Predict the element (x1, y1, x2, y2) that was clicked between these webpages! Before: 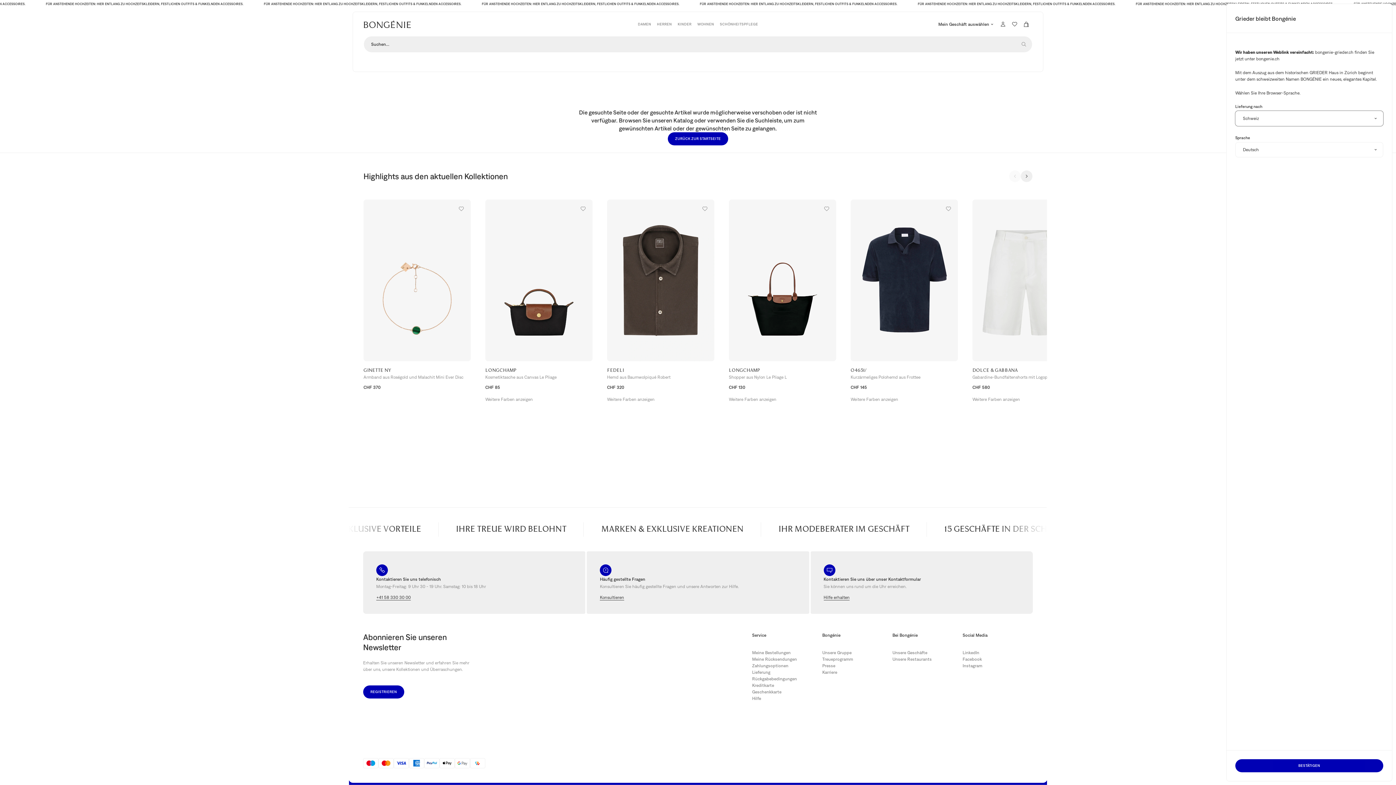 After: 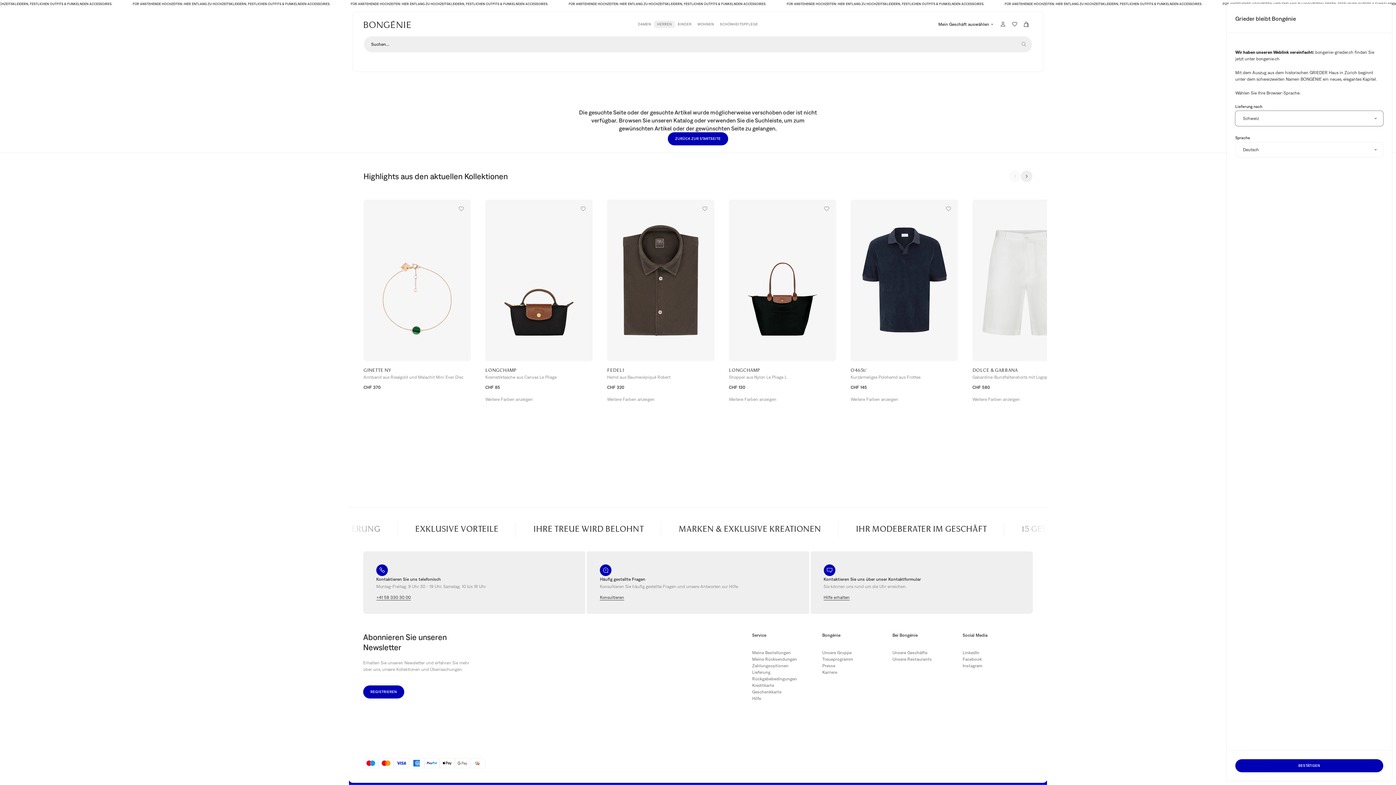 Action: label: HERREN bbox: (654, 20, 675, 27)